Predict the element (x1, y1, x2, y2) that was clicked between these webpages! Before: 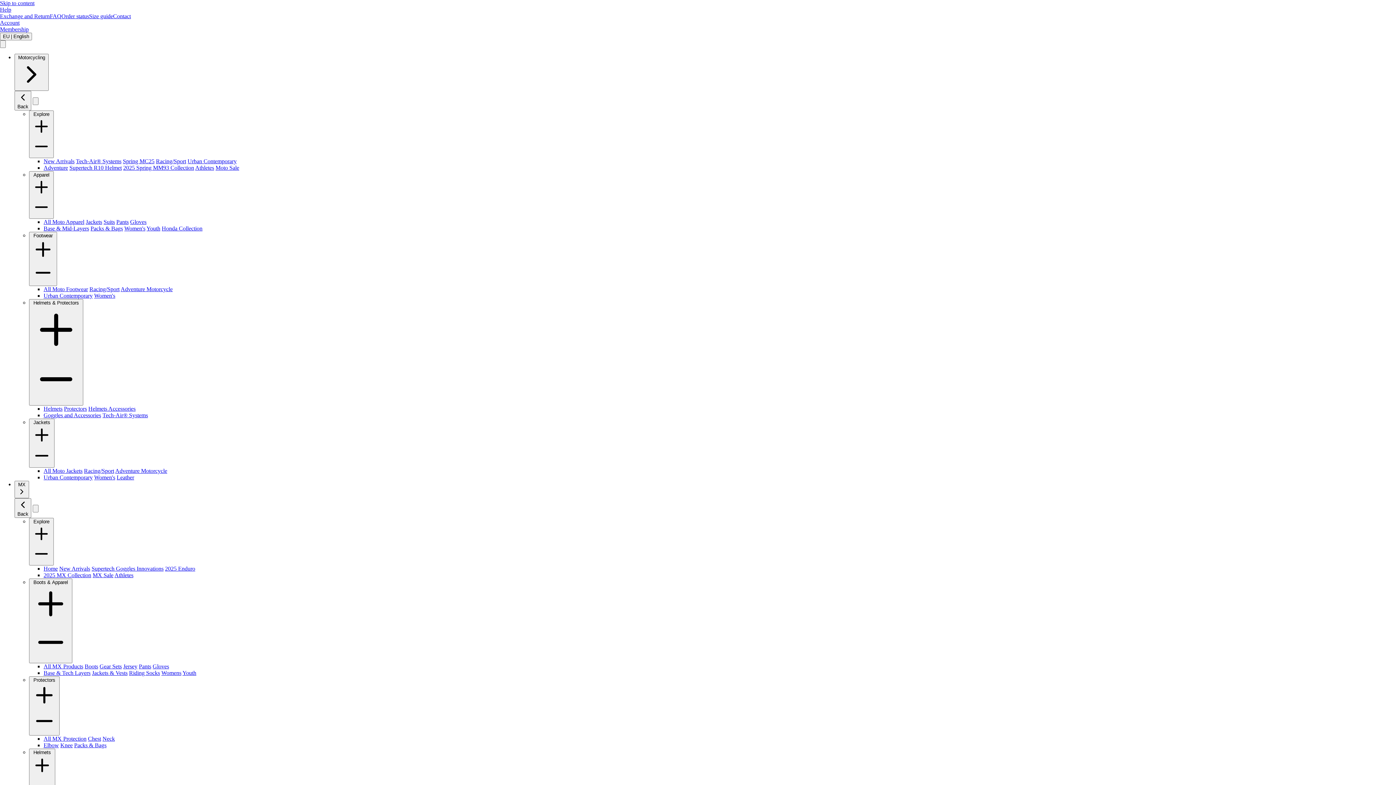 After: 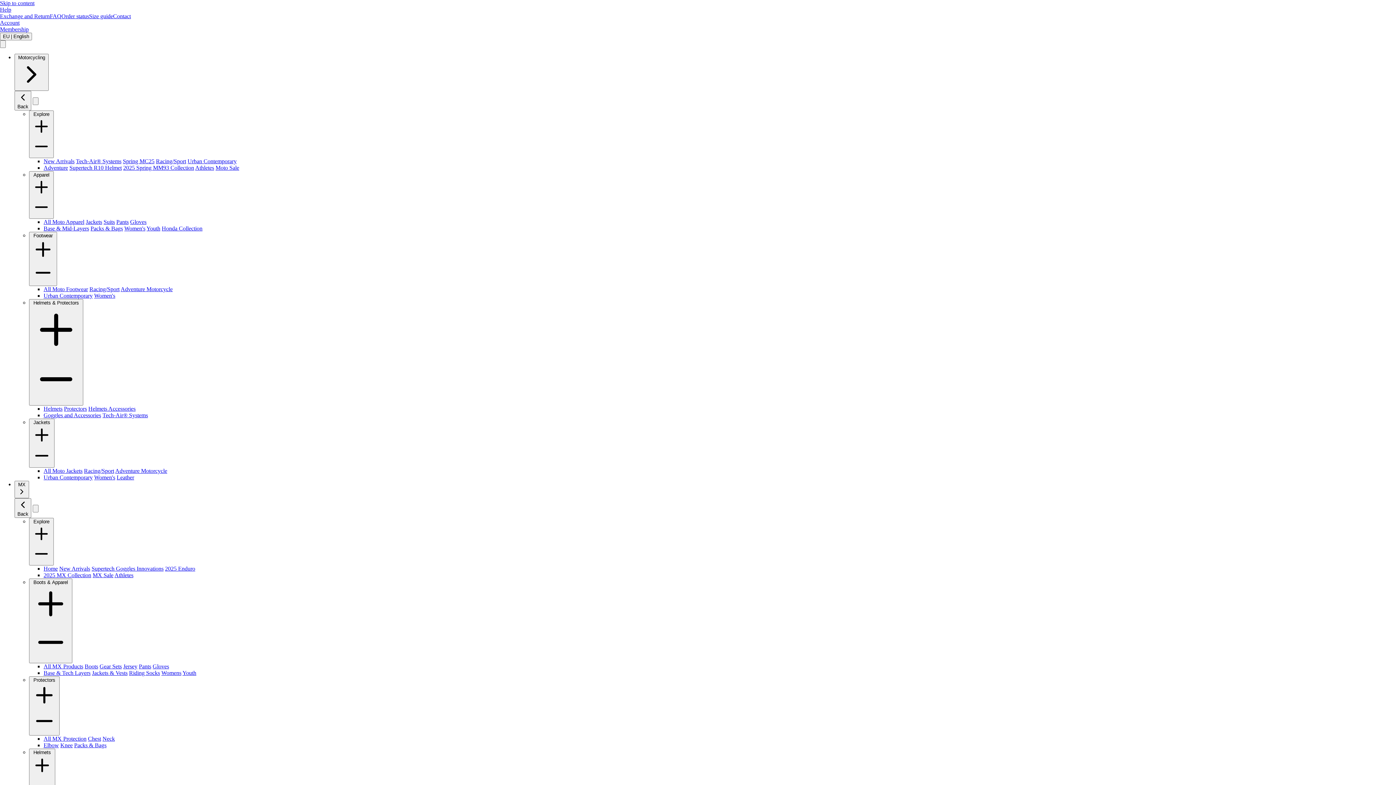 Action: label: Athletes bbox: (198, 167, 217, 173)